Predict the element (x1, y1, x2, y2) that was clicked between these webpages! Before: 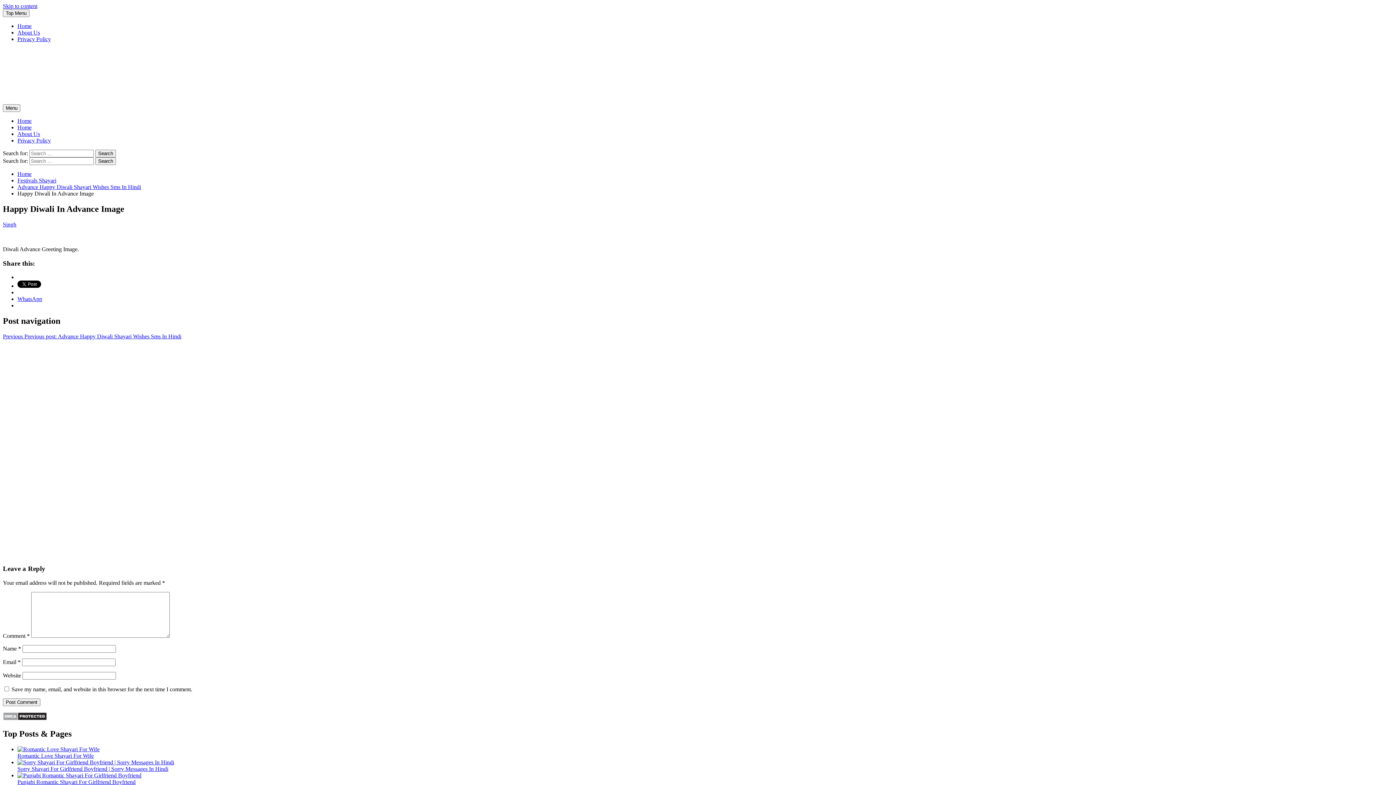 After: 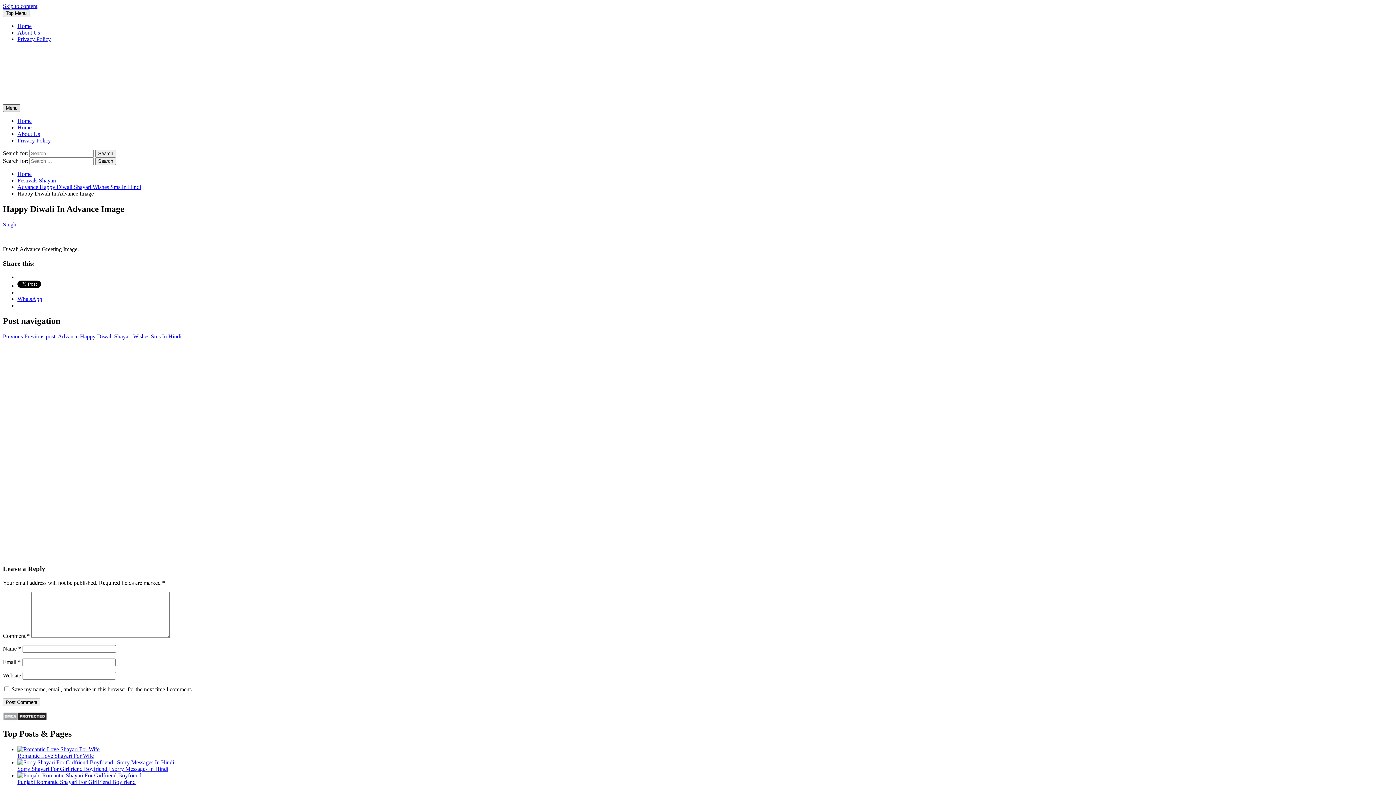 Action: label: Menu bbox: (2, 104, 20, 112)